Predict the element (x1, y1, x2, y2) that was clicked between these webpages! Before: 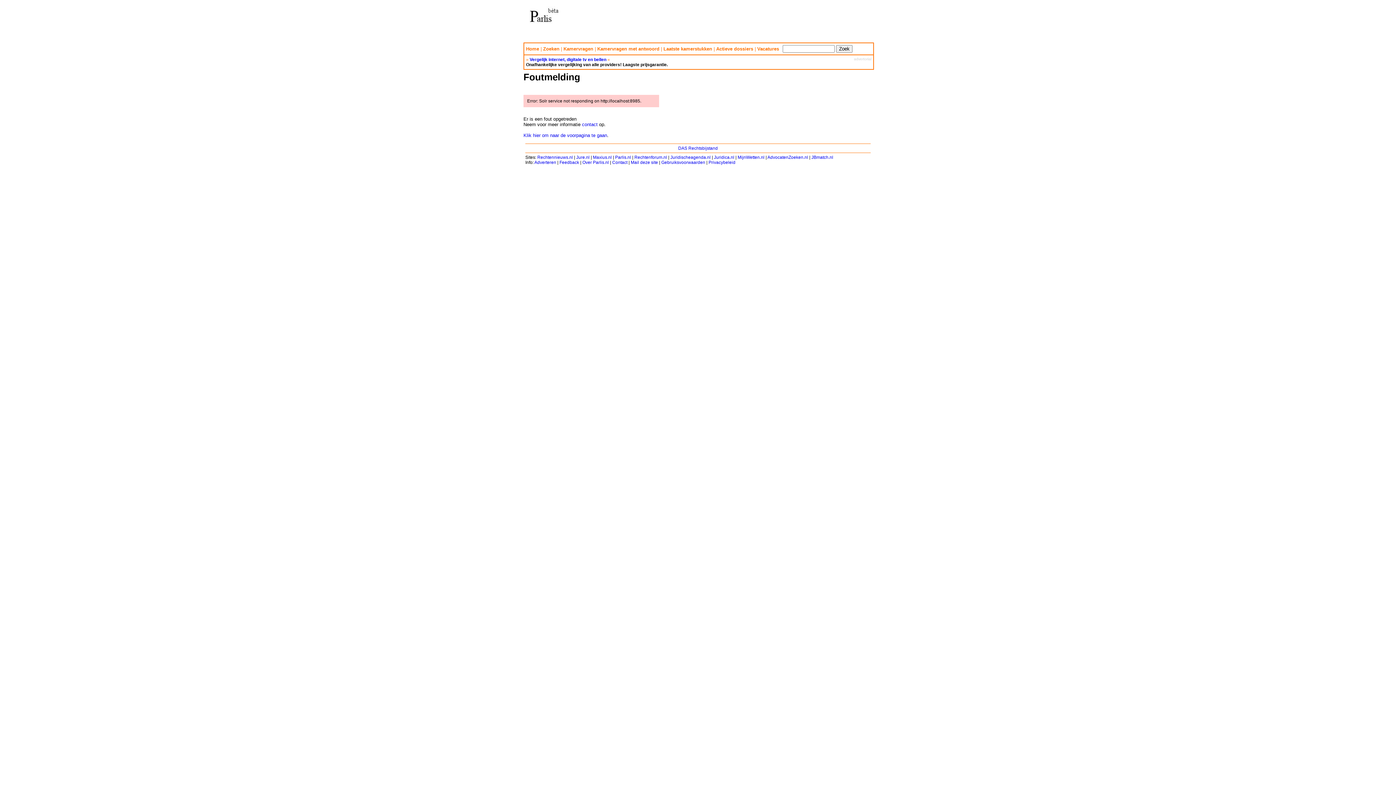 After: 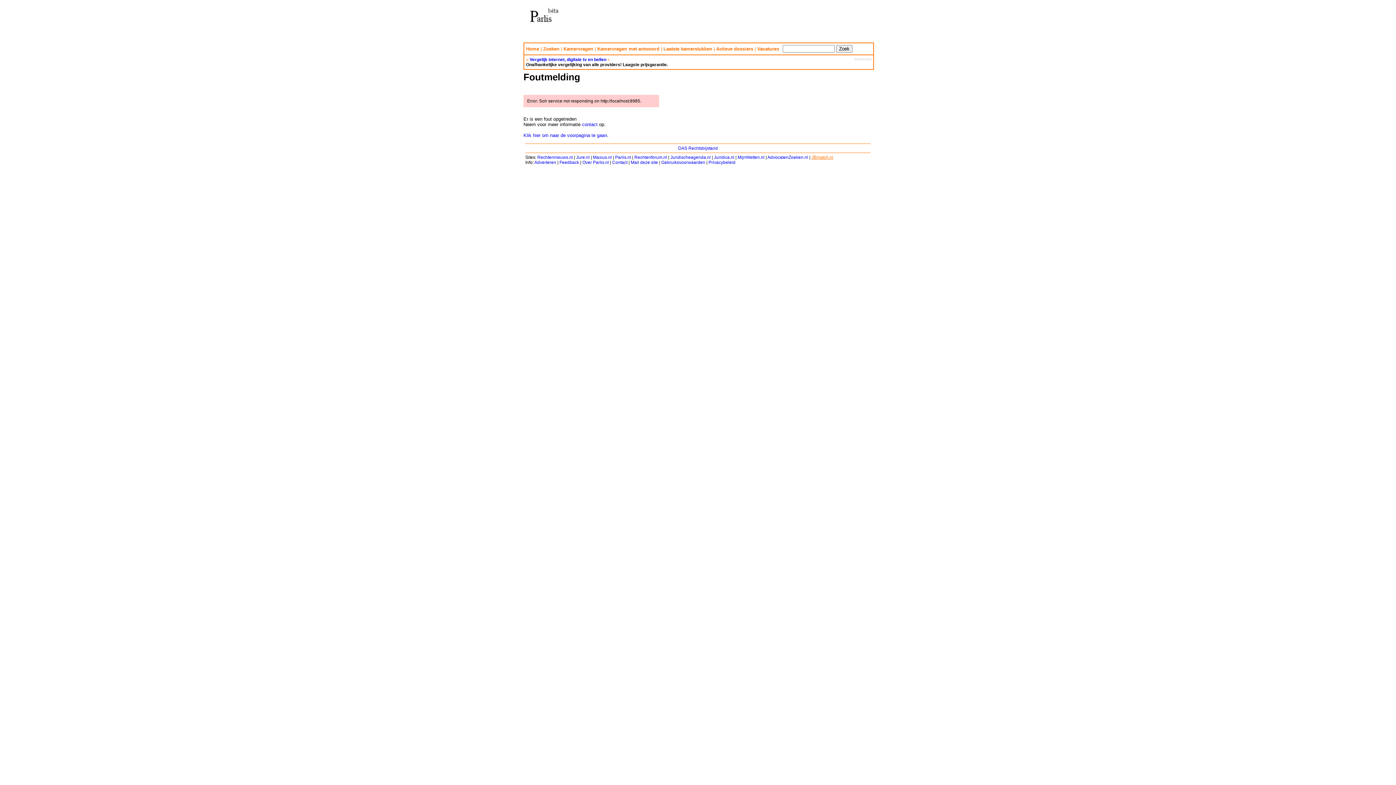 Action: bbox: (811, 154, 833, 159) label: JBmatch.nl